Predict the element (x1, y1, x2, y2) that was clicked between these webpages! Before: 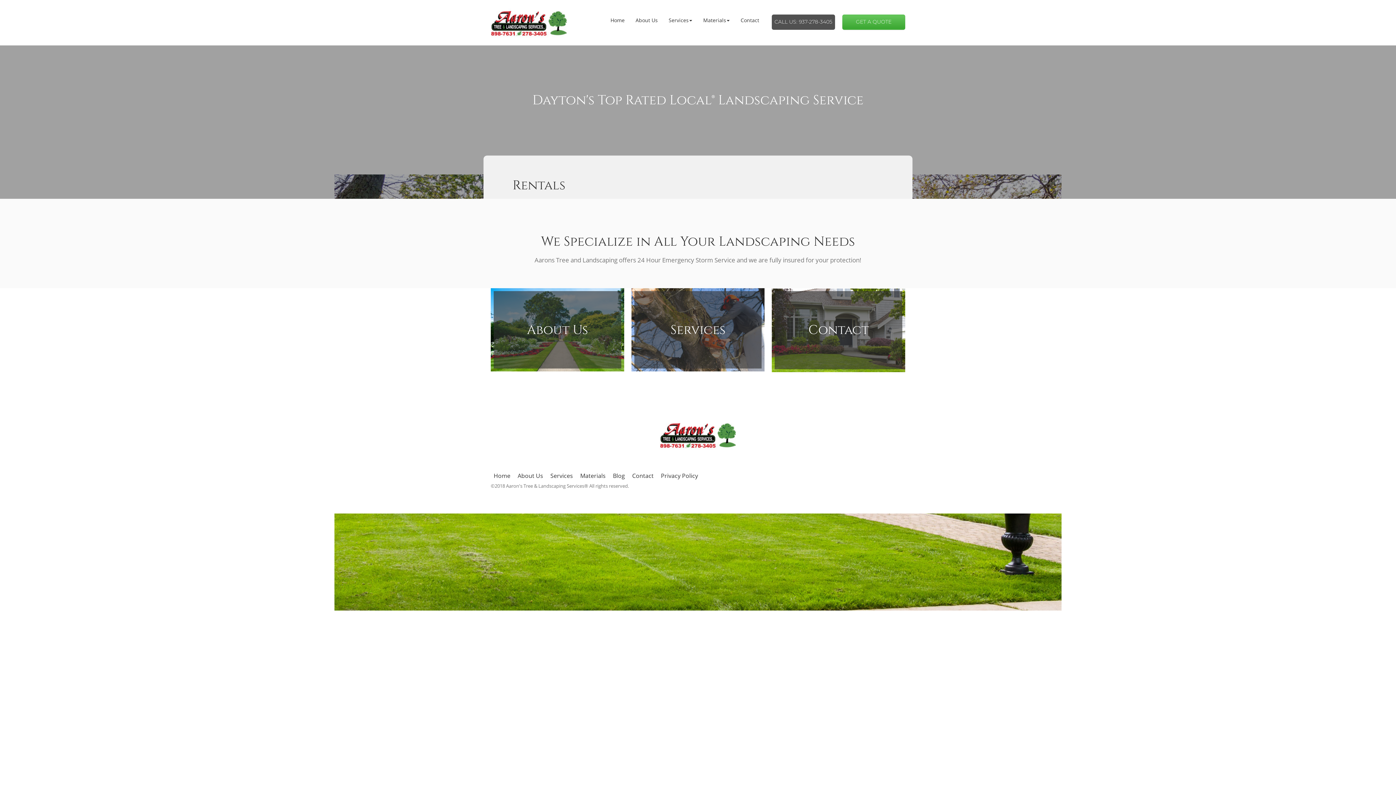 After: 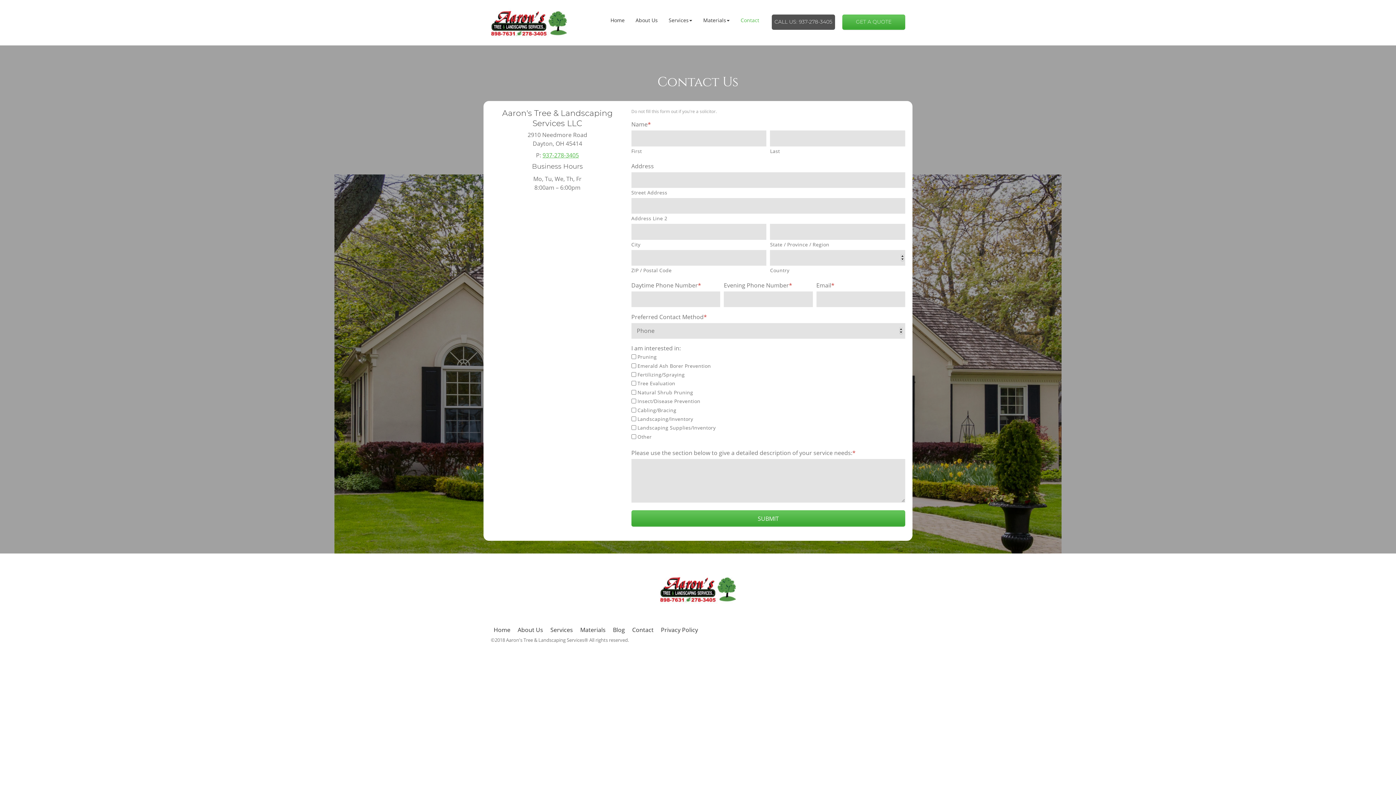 Action: label: Contact bbox: (775, 291, 902, 369)